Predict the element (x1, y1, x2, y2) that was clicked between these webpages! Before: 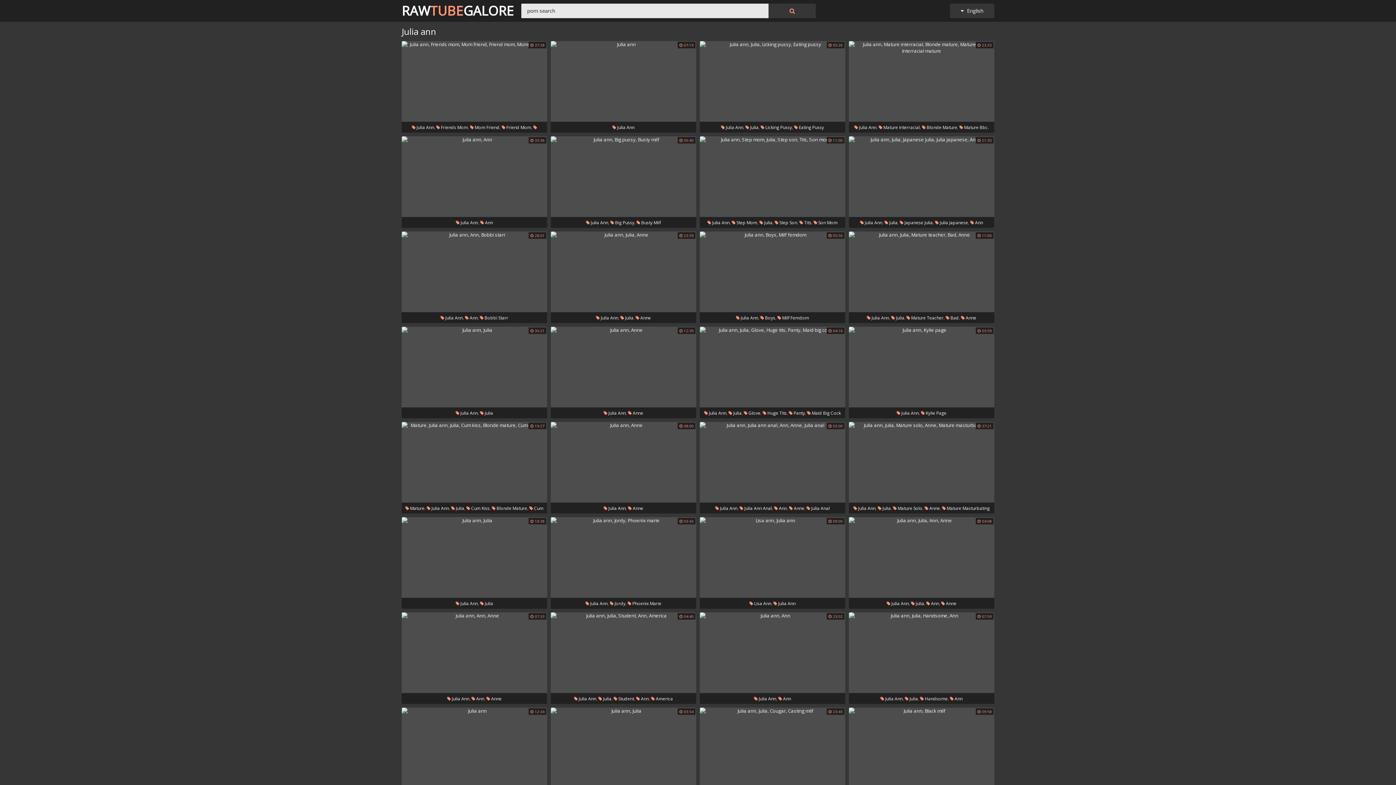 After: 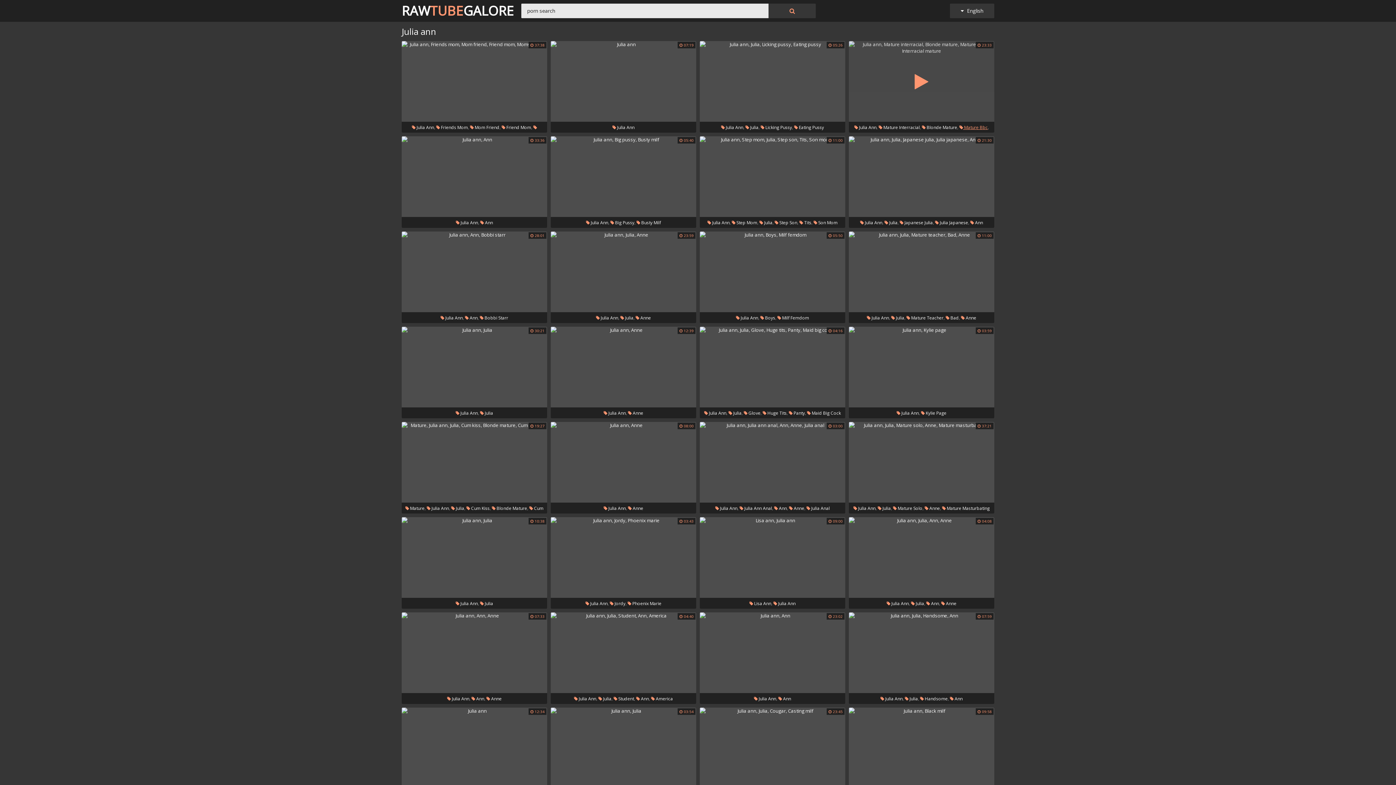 Action: label:  Mature Bbc bbox: (959, 124, 988, 130)